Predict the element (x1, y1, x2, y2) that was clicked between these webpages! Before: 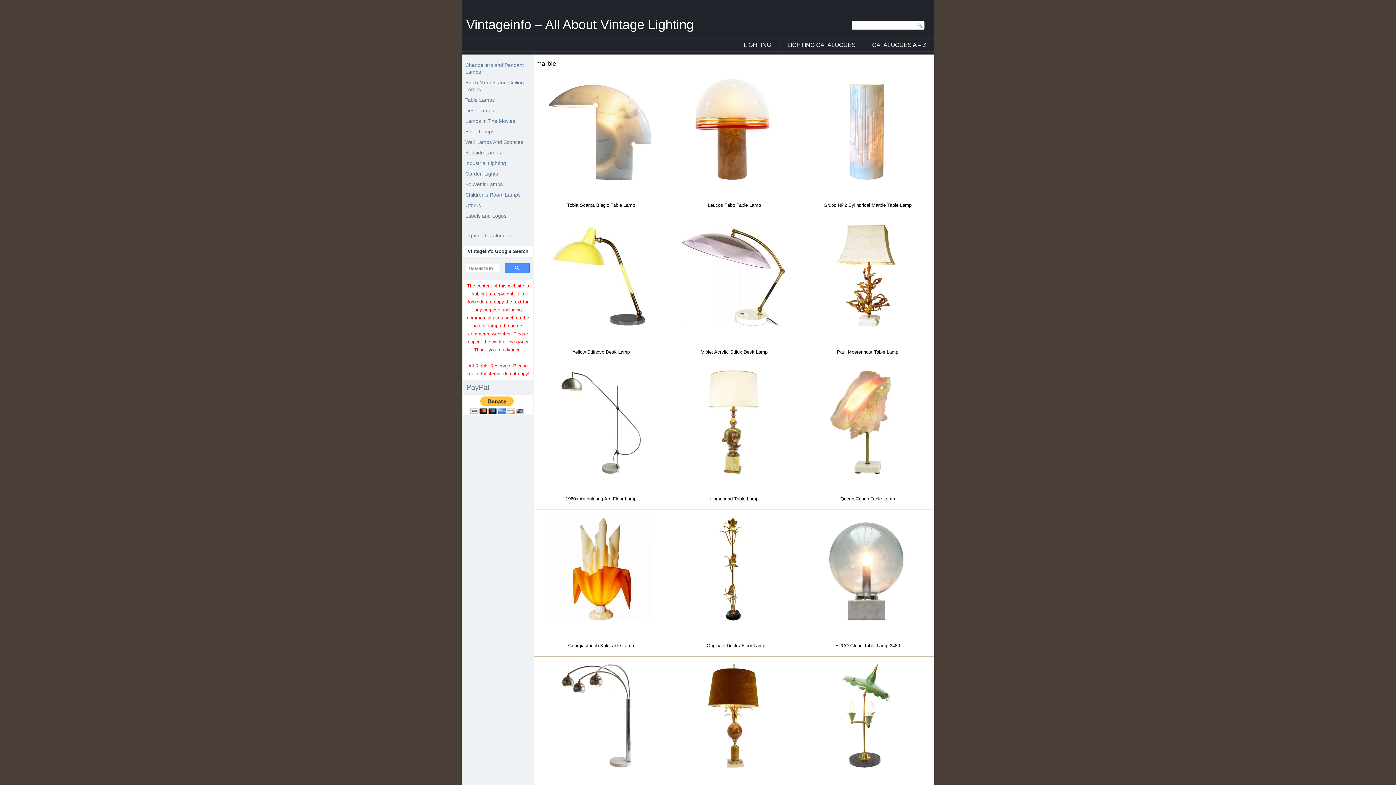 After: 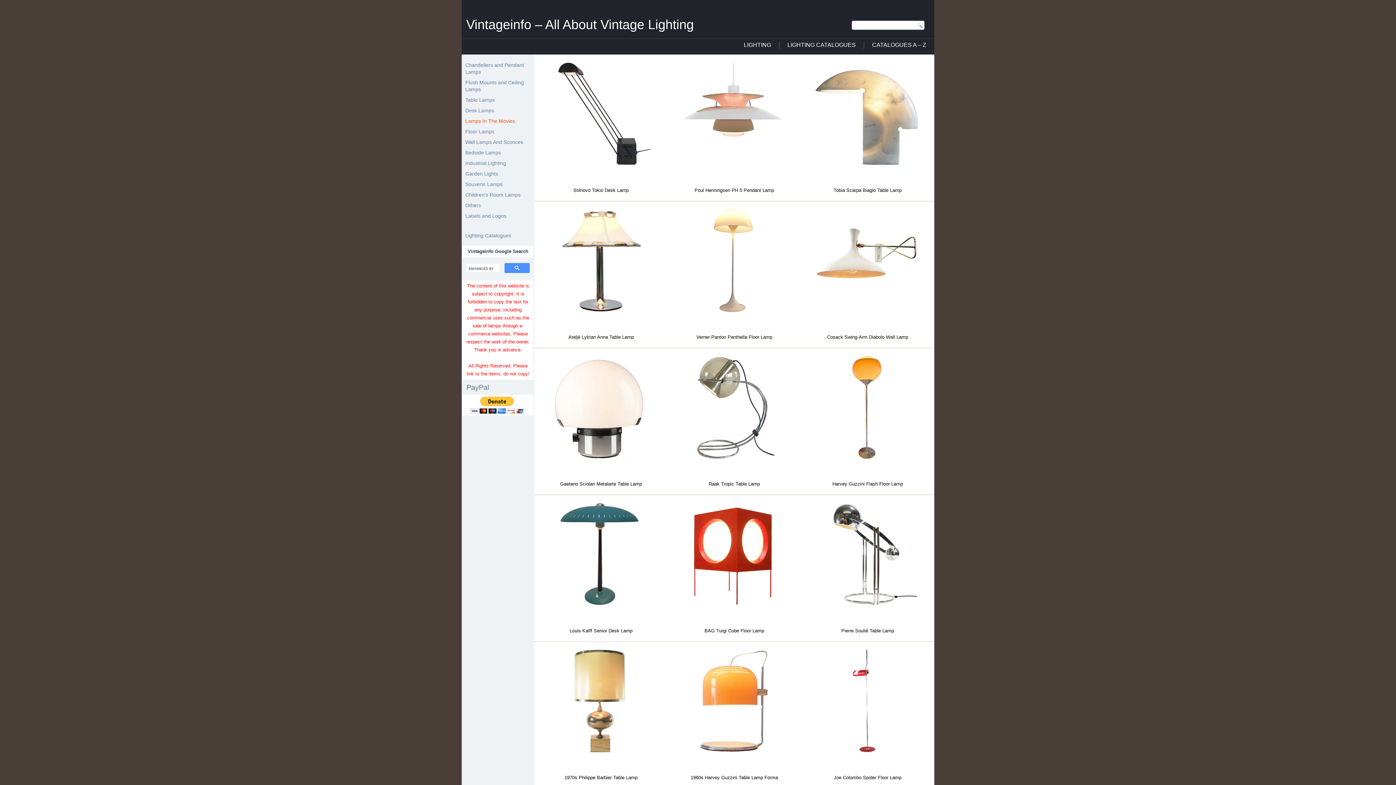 Action: label: Lamps In The Movies bbox: (465, 117, 530, 124)